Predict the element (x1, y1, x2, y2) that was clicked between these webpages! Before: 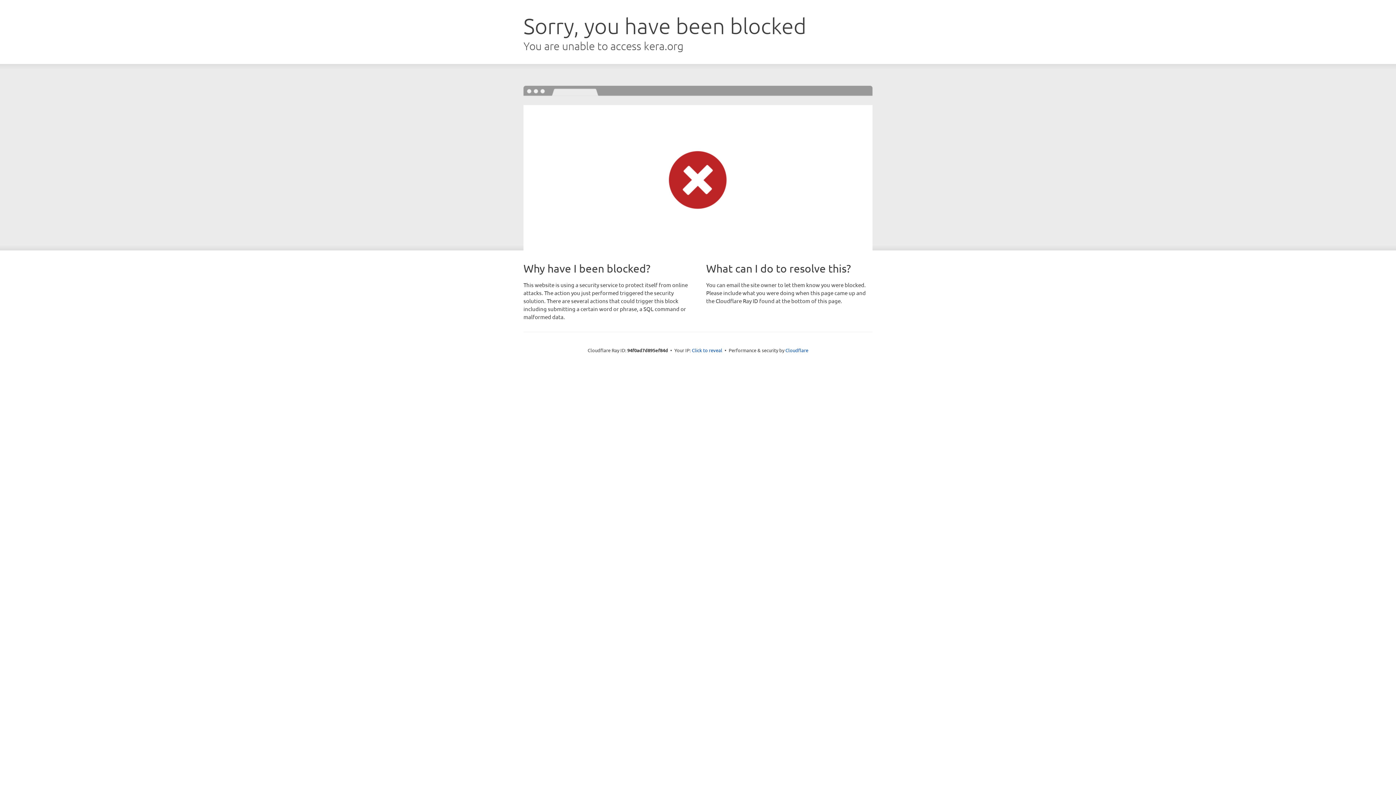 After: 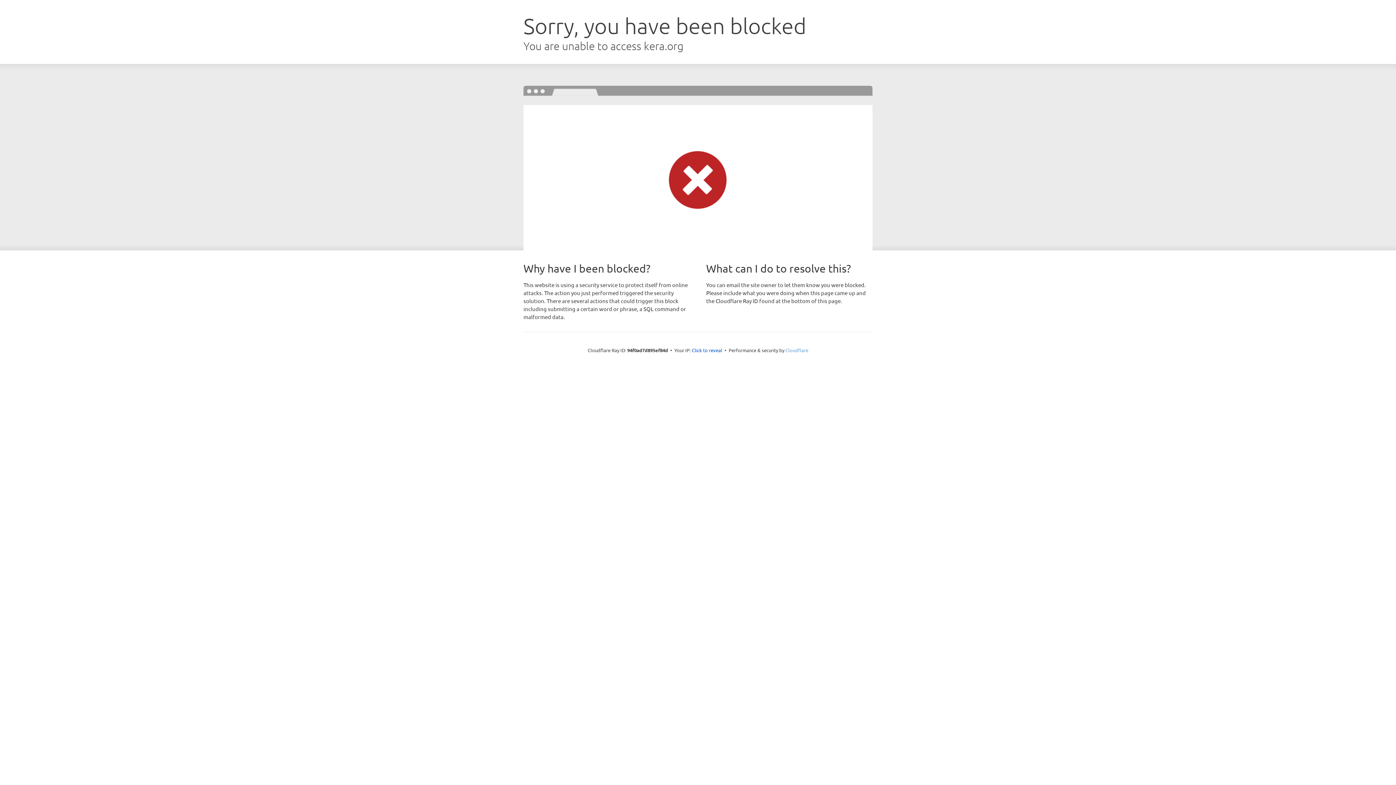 Action: bbox: (785, 347, 808, 353) label: Cloudflare